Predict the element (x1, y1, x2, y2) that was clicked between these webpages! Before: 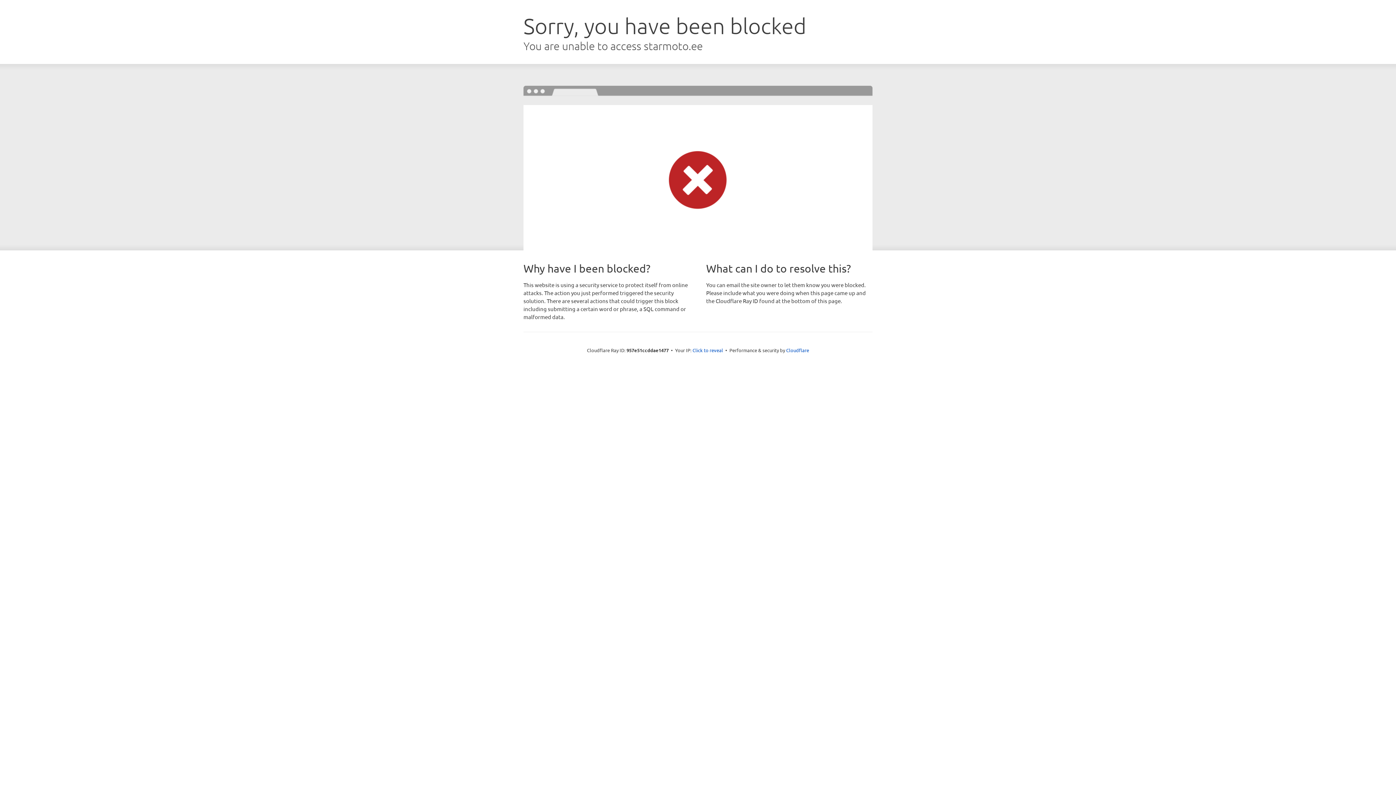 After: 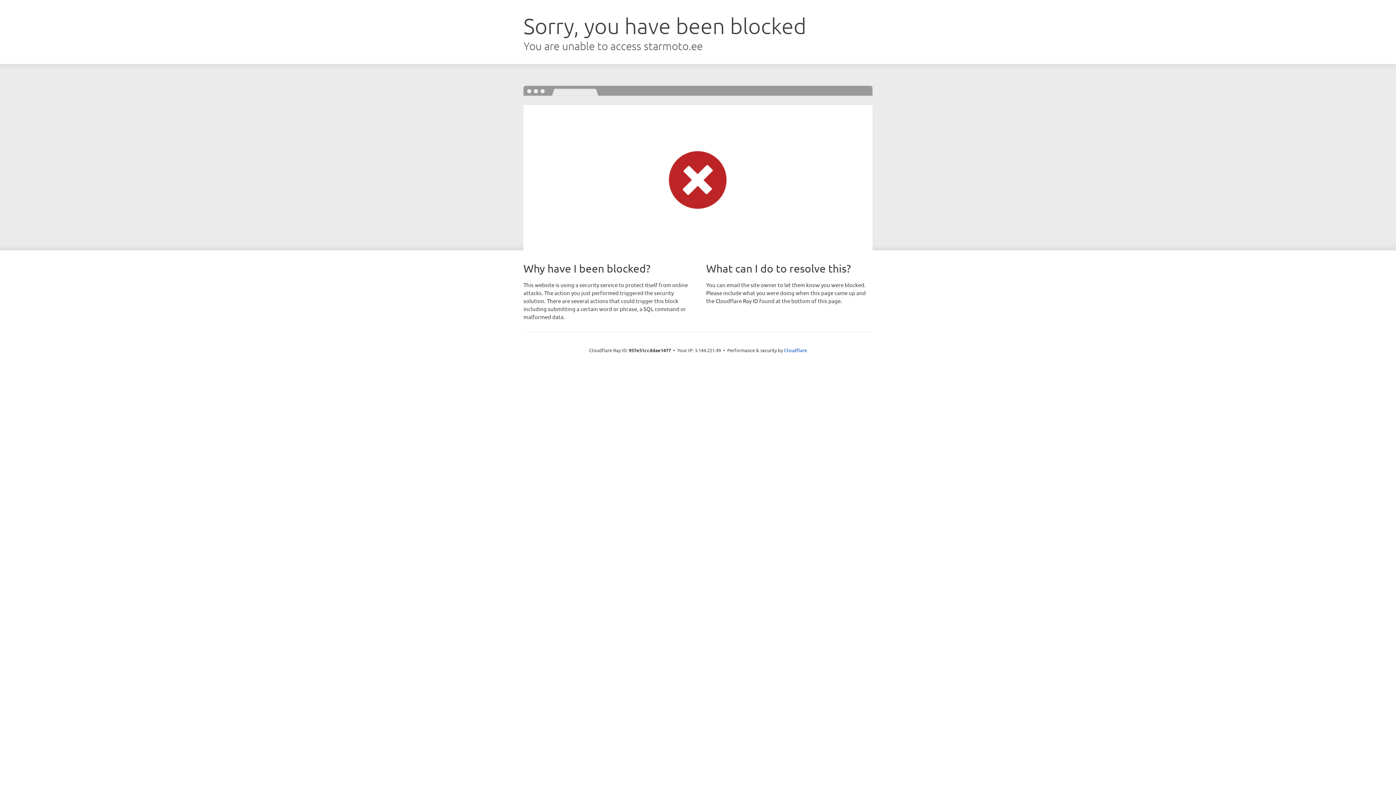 Action: bbox: (692, 346, 723, 353) label: Click to reveal